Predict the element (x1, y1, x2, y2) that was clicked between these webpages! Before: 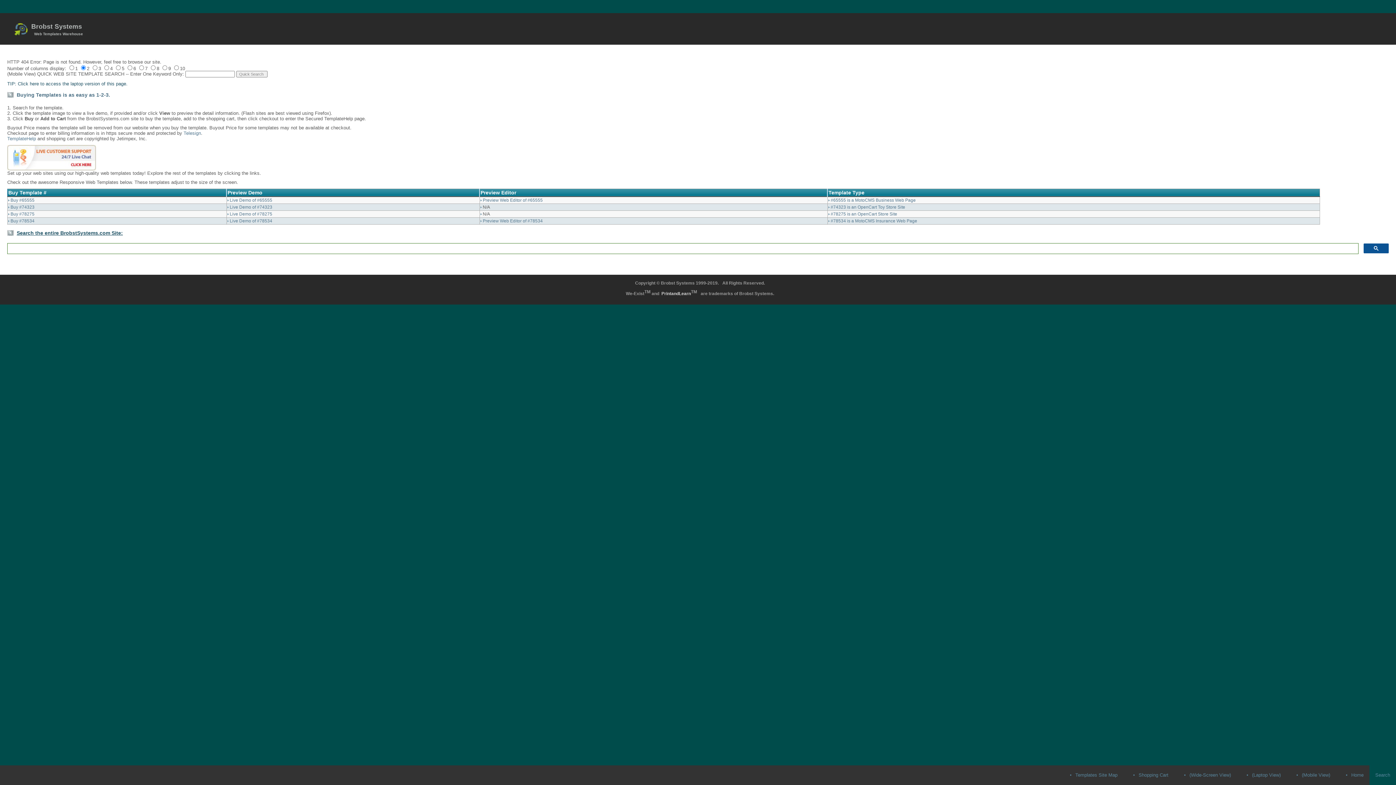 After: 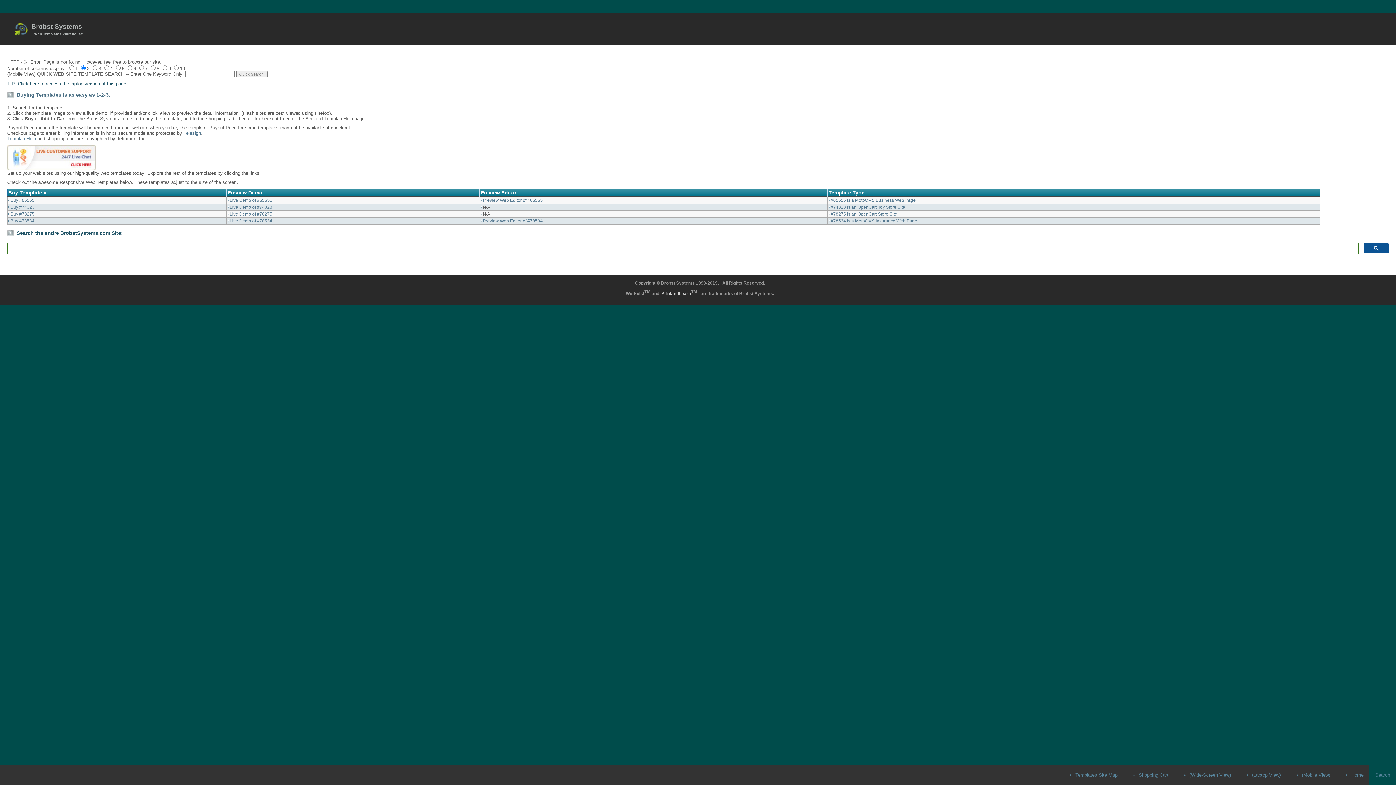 Action: bbox: (10, 204, 34, 209) label: Buy #74323